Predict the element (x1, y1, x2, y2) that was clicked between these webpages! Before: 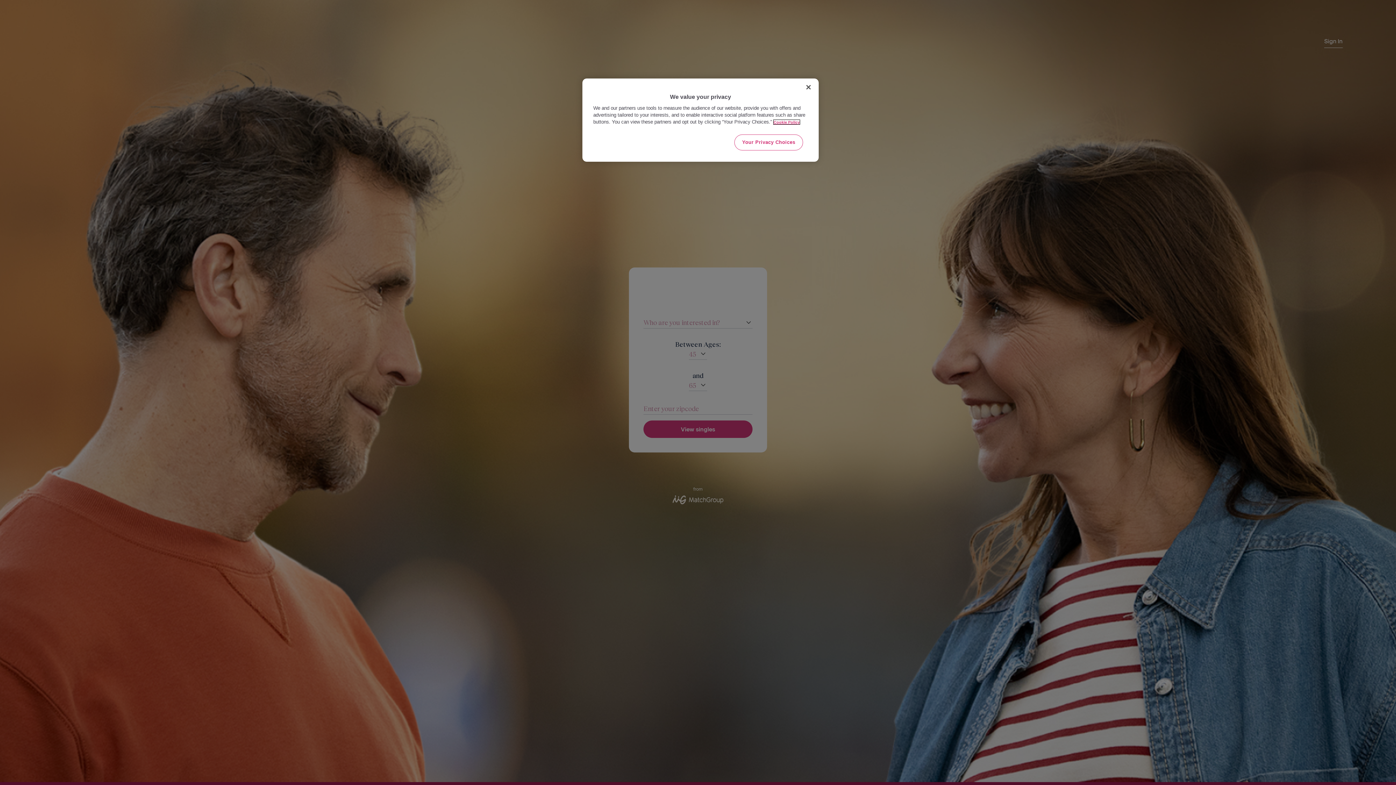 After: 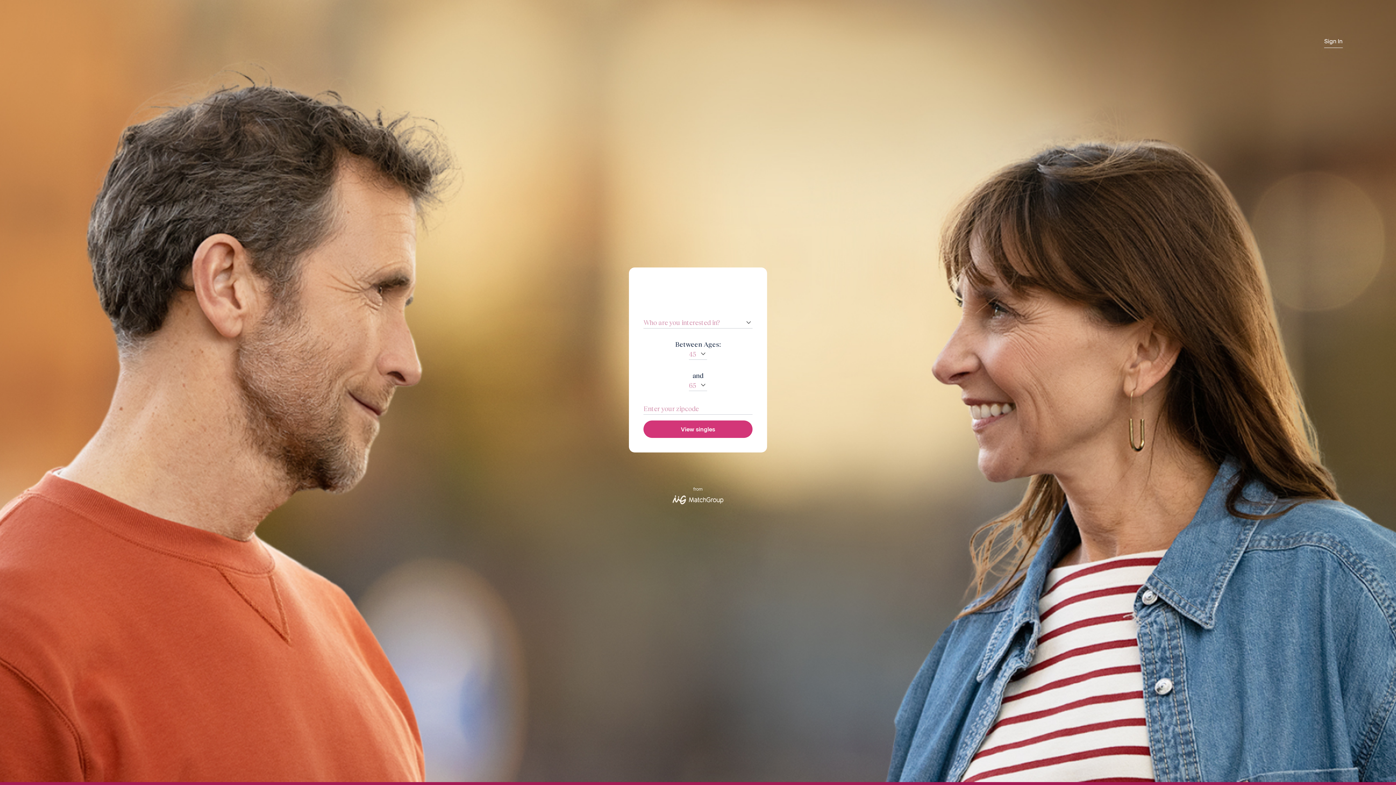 Action: bbox: (800, 79, 816, 95) label: Close